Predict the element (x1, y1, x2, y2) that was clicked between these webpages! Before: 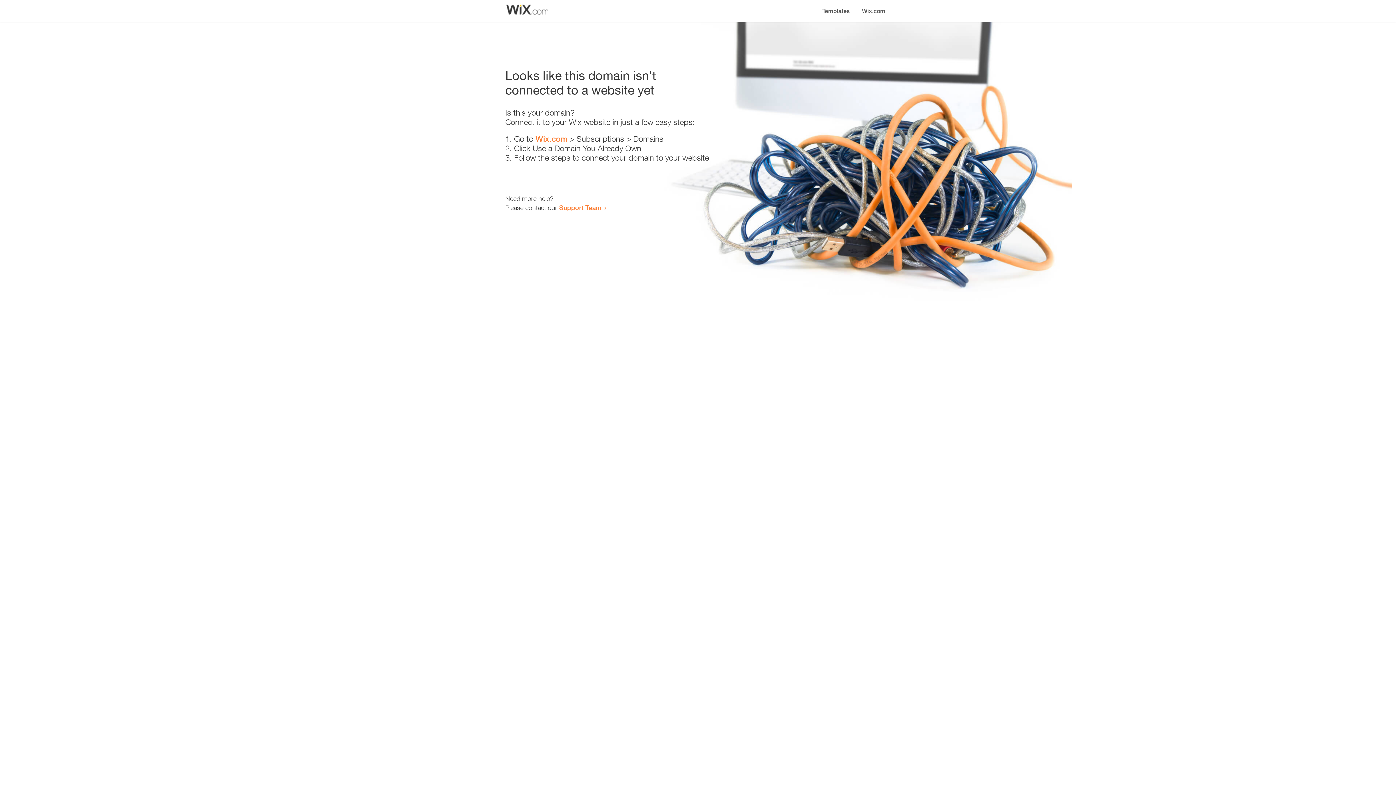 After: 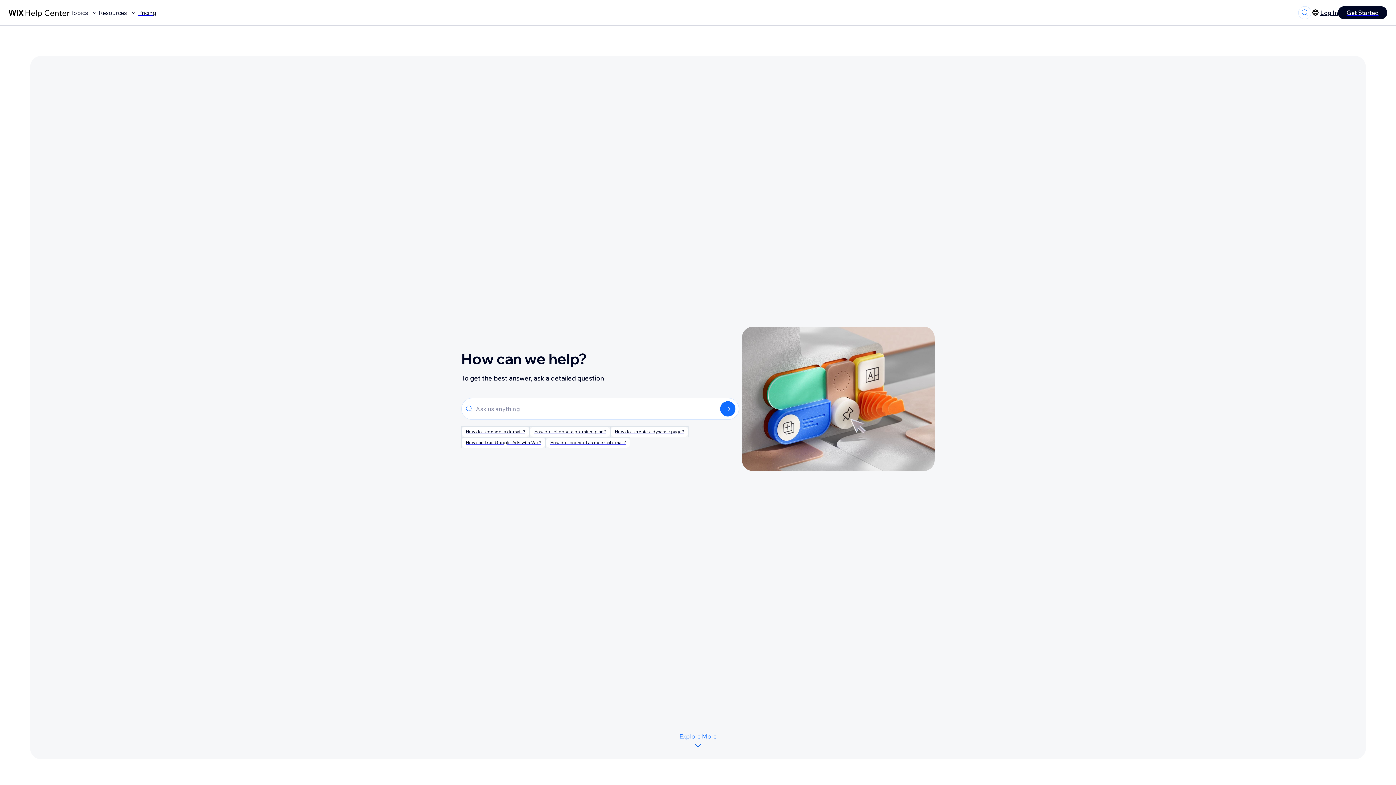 Action: label: Support Team bbox: (559, 203, 601, 211)